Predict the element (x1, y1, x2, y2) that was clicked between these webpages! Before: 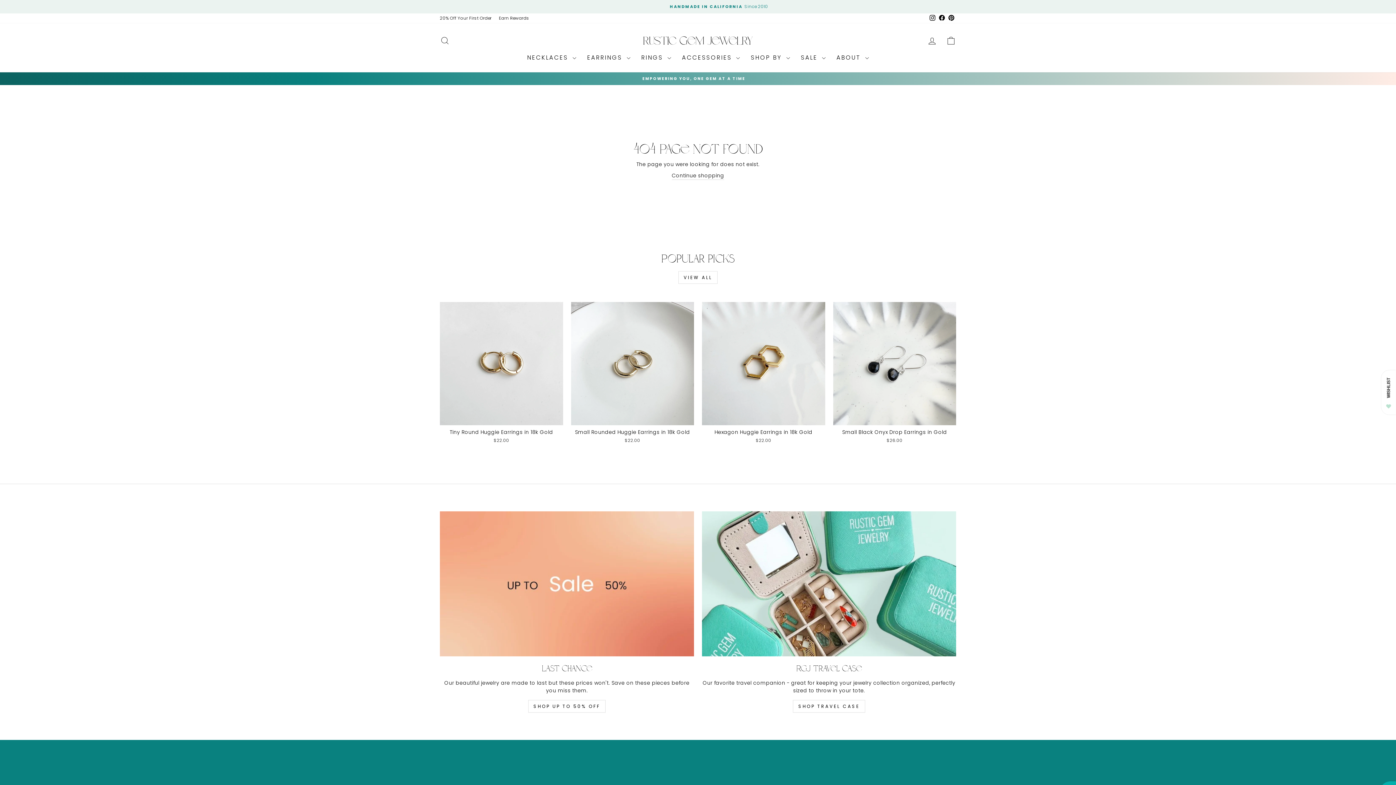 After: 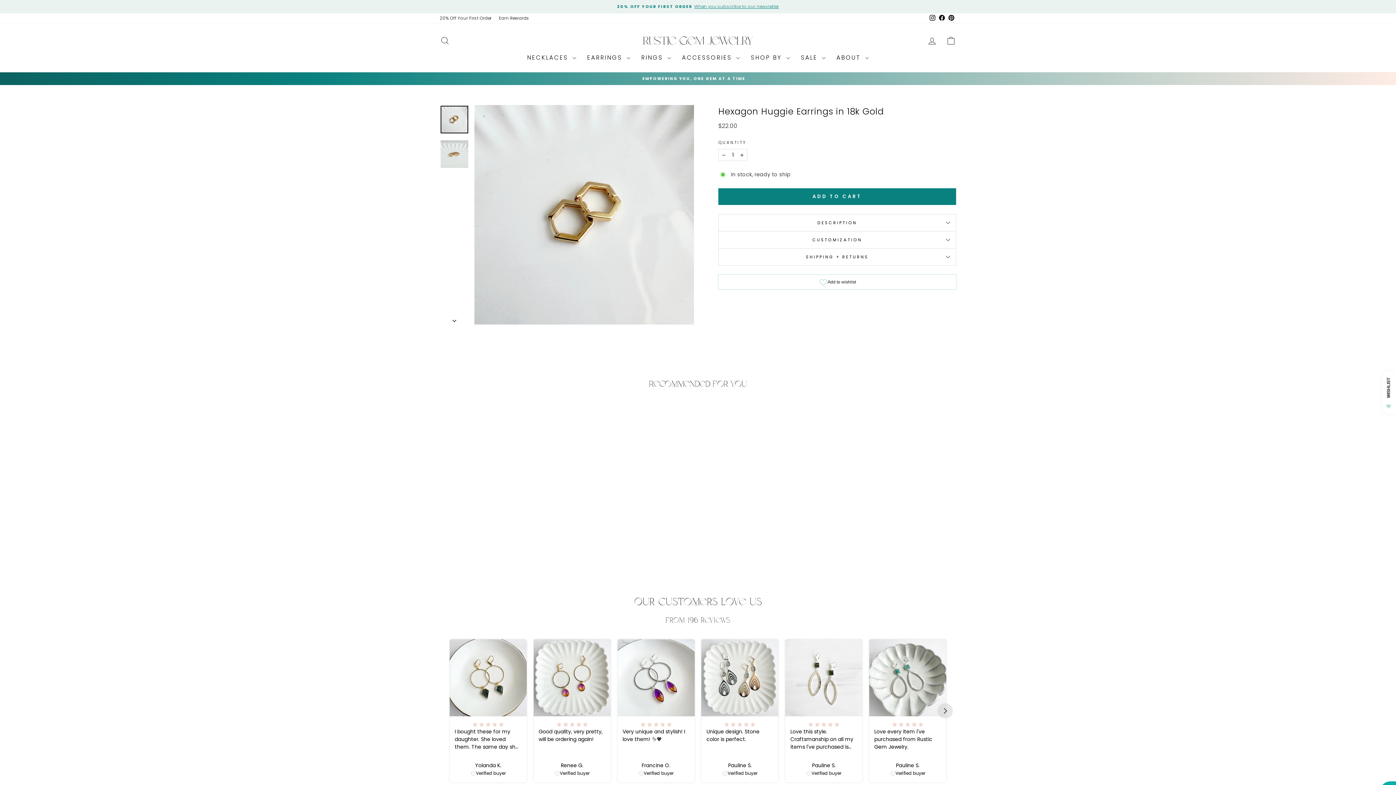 Action: bbox: (702, 425, 825, 445) label: Hexagon Huggie Earrings in 18k Gold
$22.00